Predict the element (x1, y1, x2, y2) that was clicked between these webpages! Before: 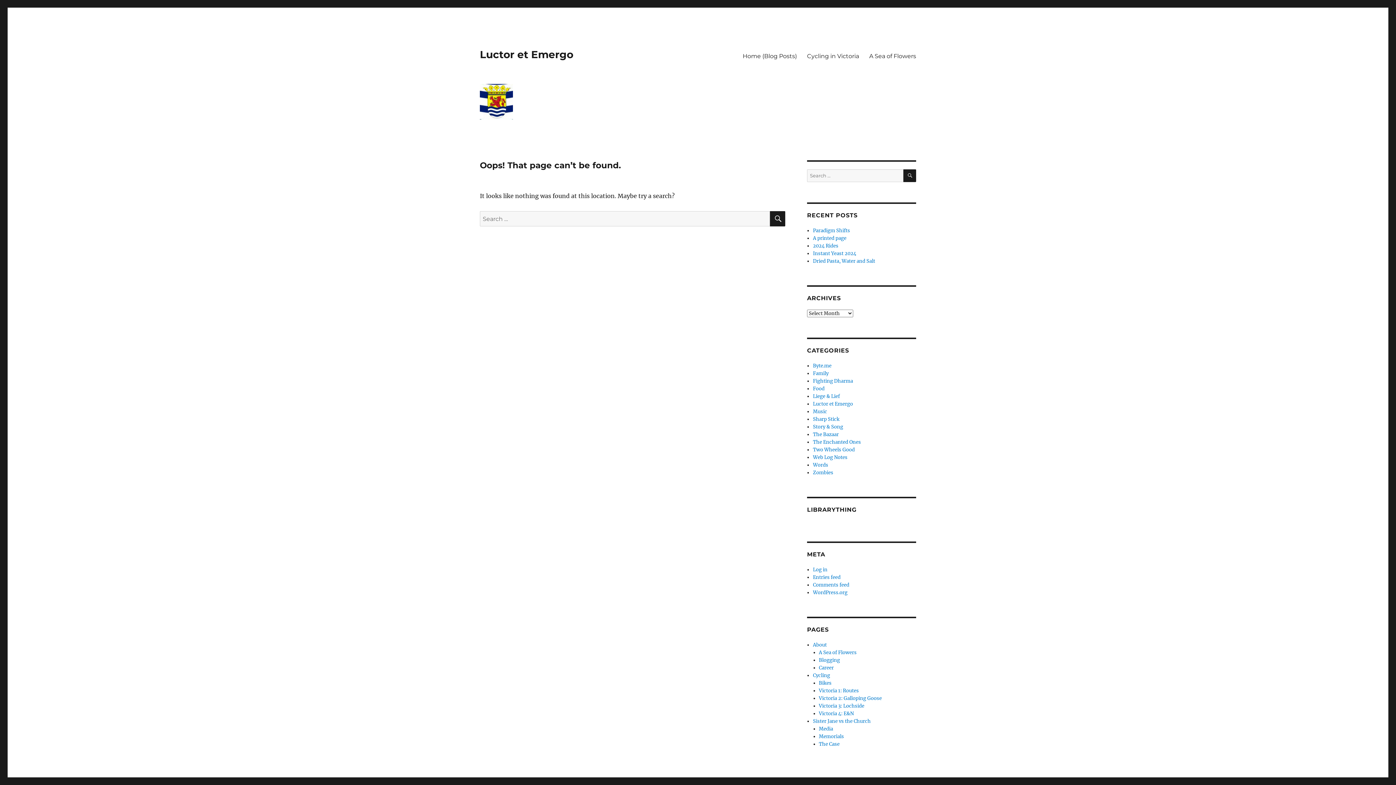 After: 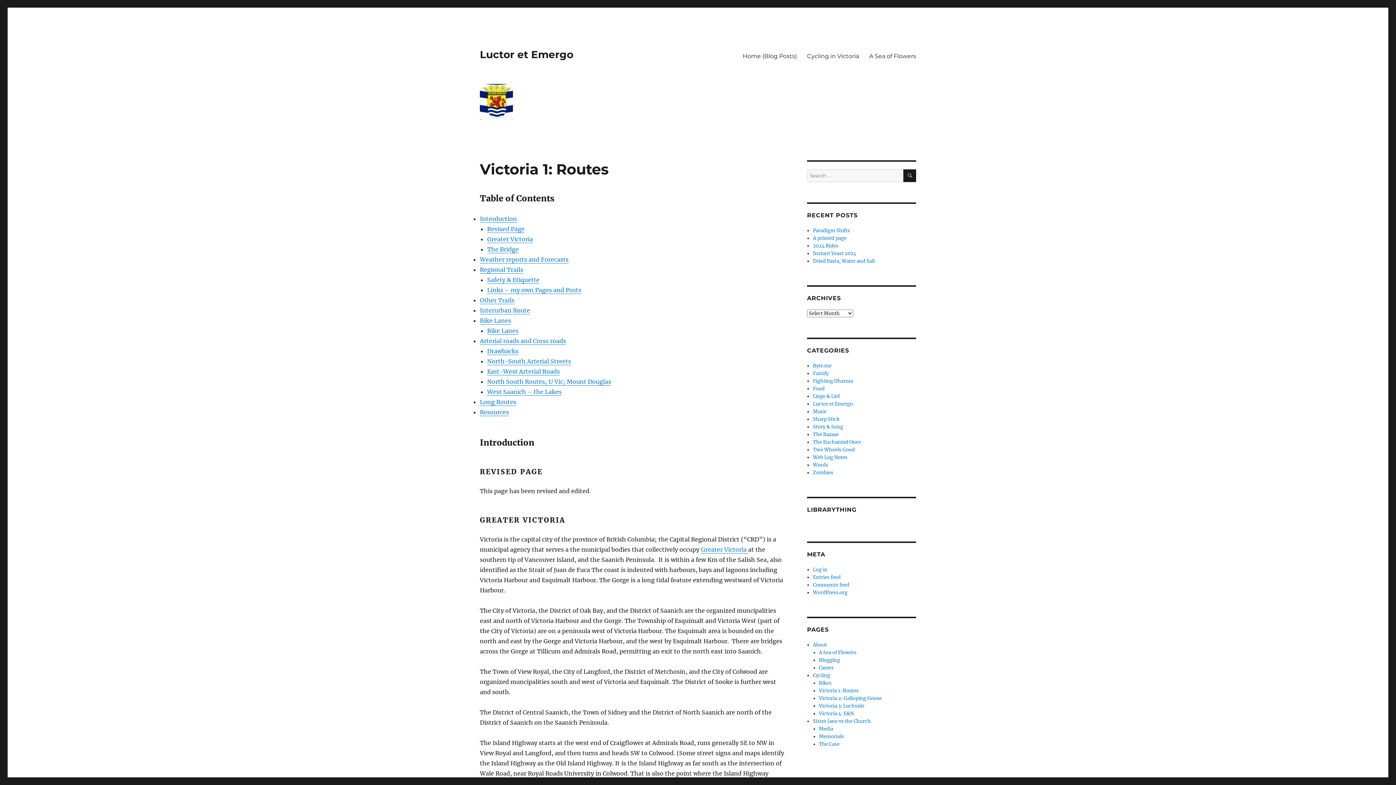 Action: label: Victoria 1: Routes bbox: (819, 688, 859, 694)